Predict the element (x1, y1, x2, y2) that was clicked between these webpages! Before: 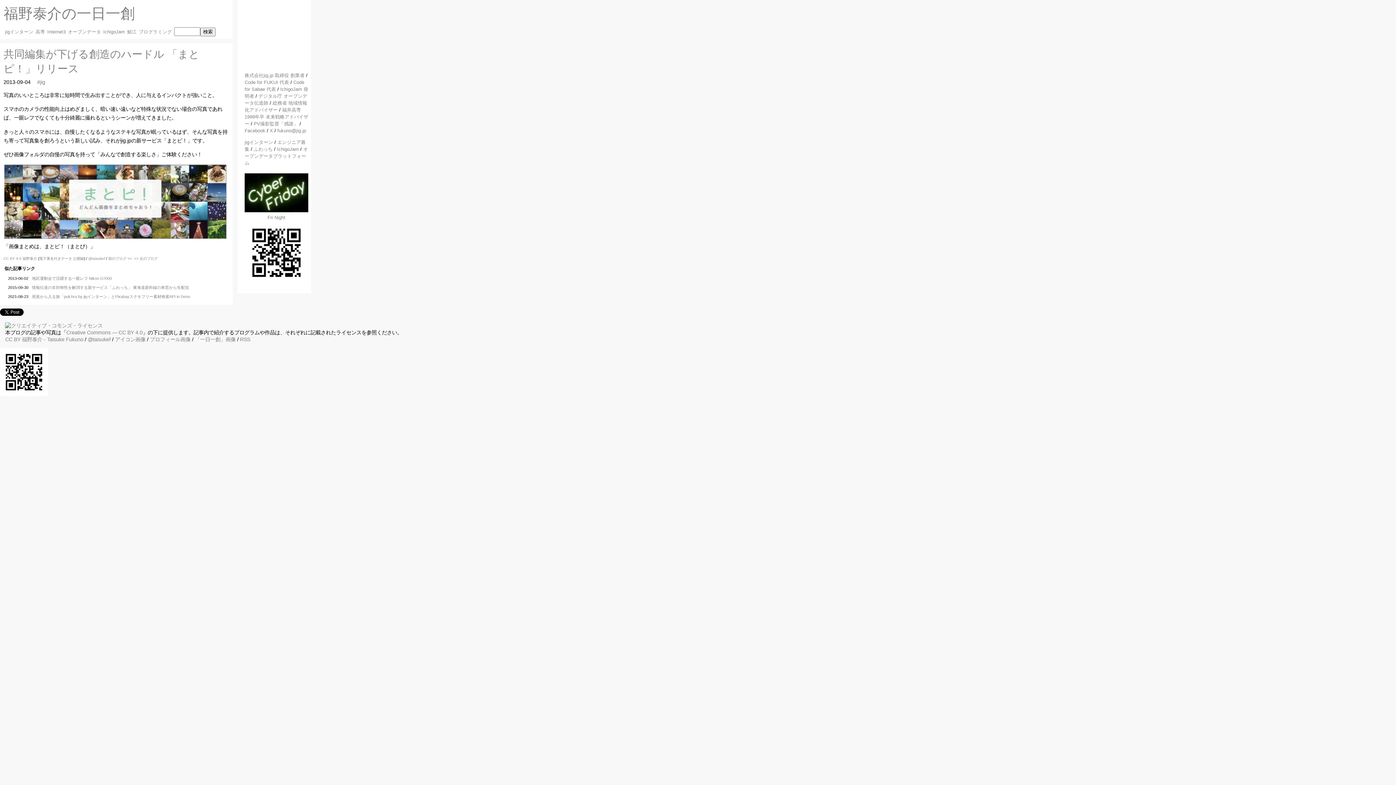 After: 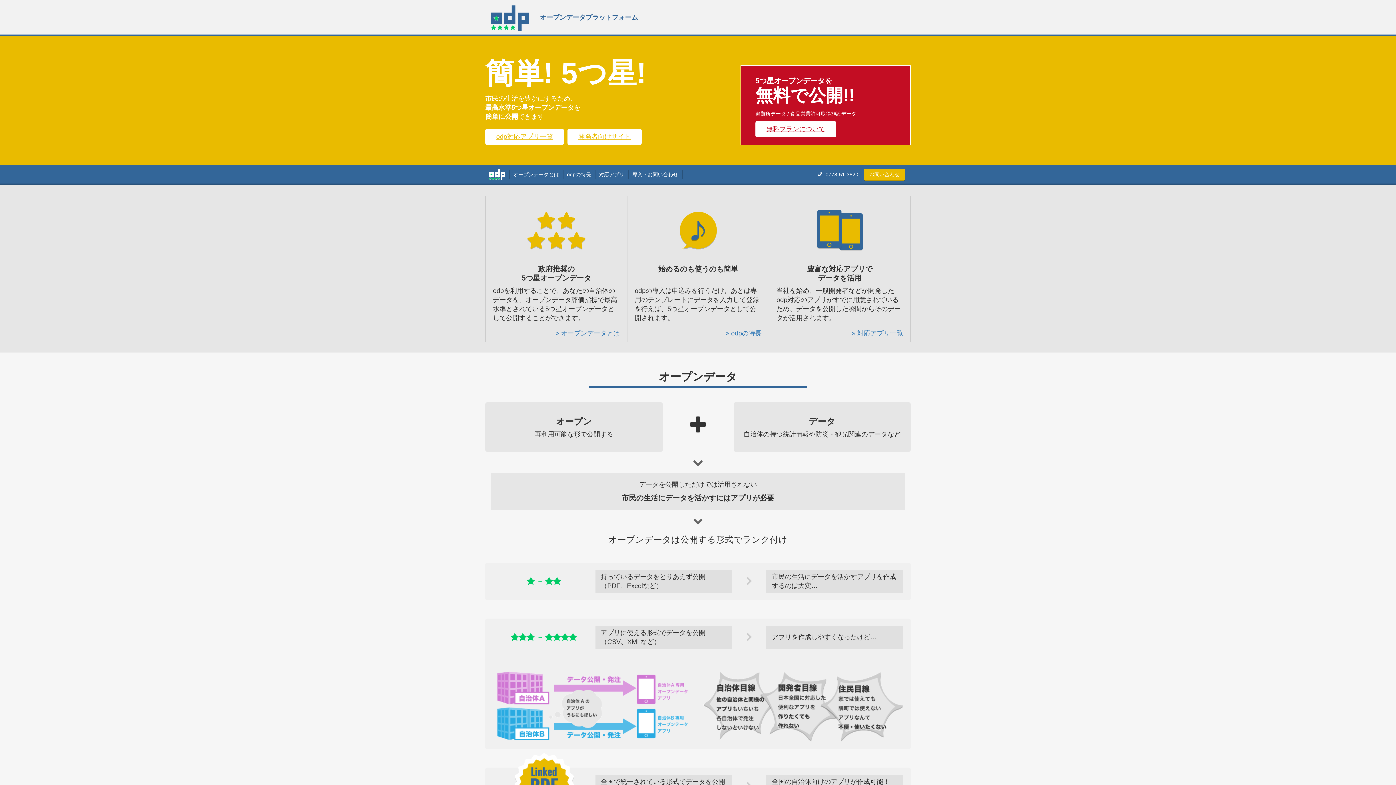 Action: label: オープンデータプラットフォーム bbox: (244, 146, 308, 165)